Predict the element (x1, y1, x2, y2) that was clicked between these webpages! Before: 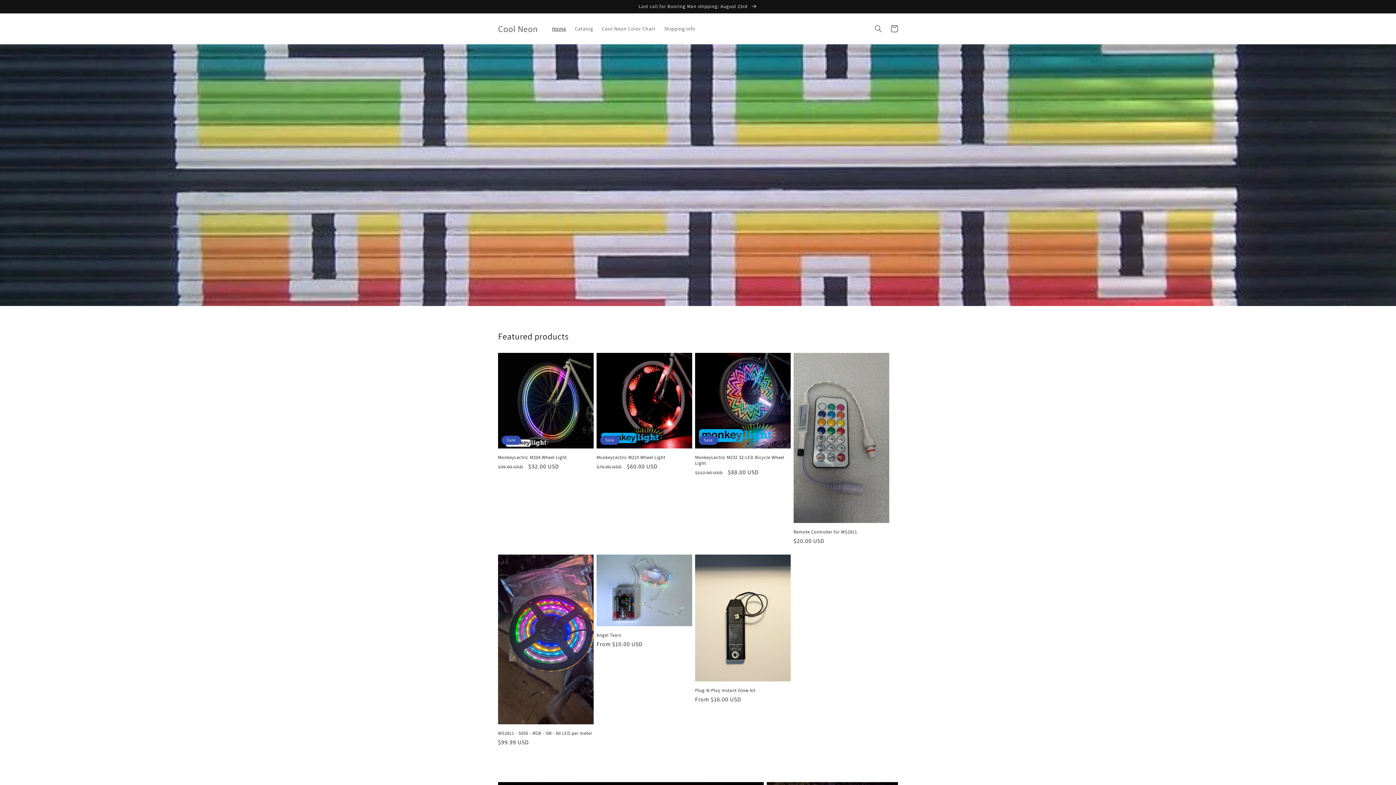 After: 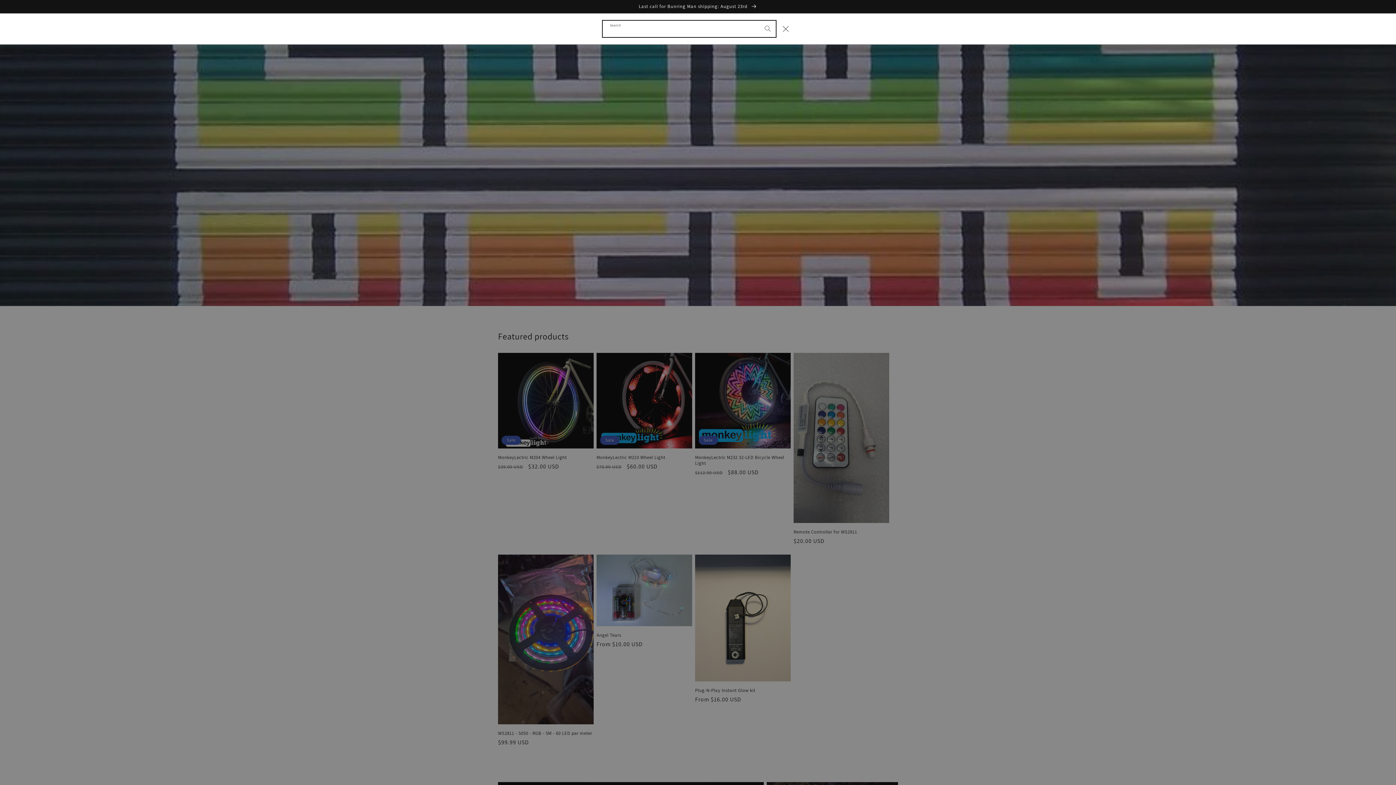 Action: bbox: (870, 20, 886, 36) label: Search